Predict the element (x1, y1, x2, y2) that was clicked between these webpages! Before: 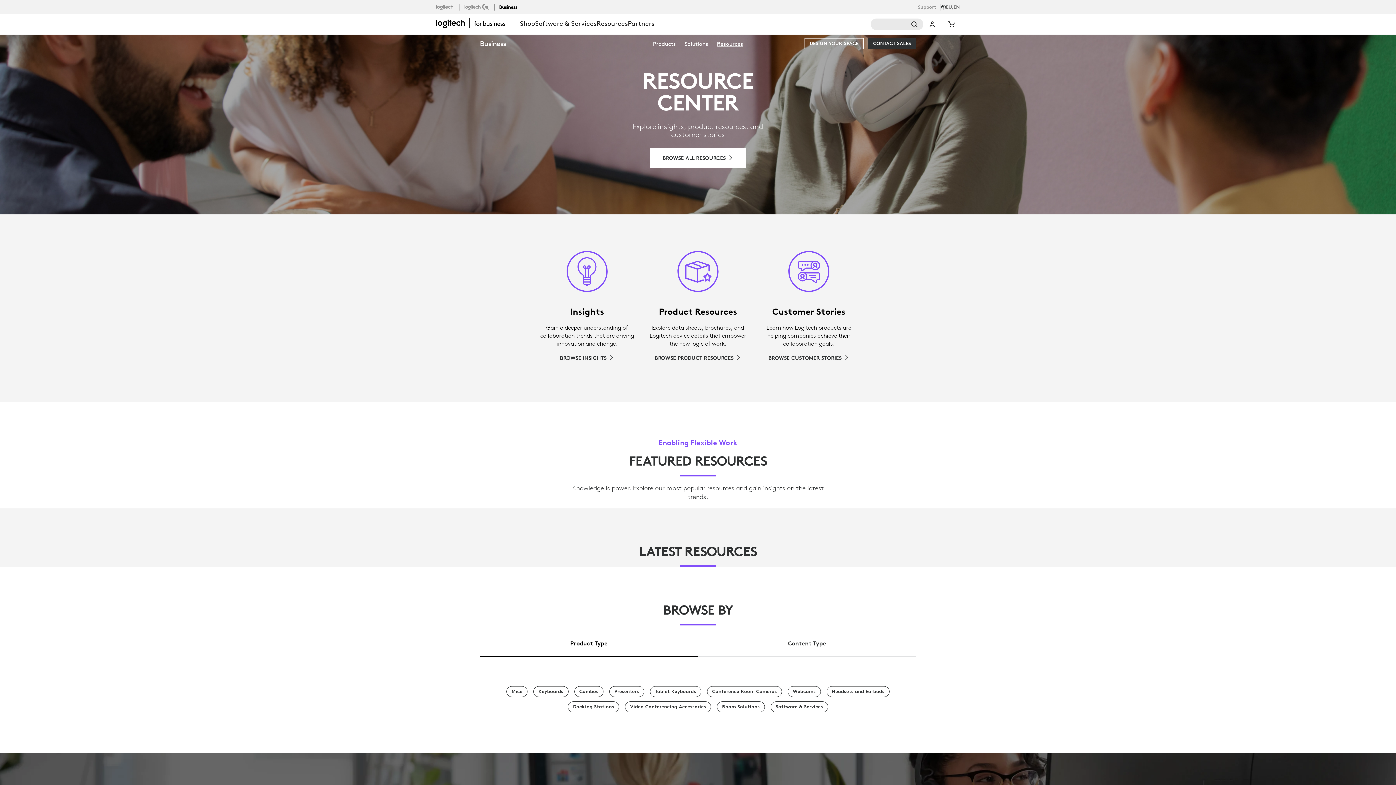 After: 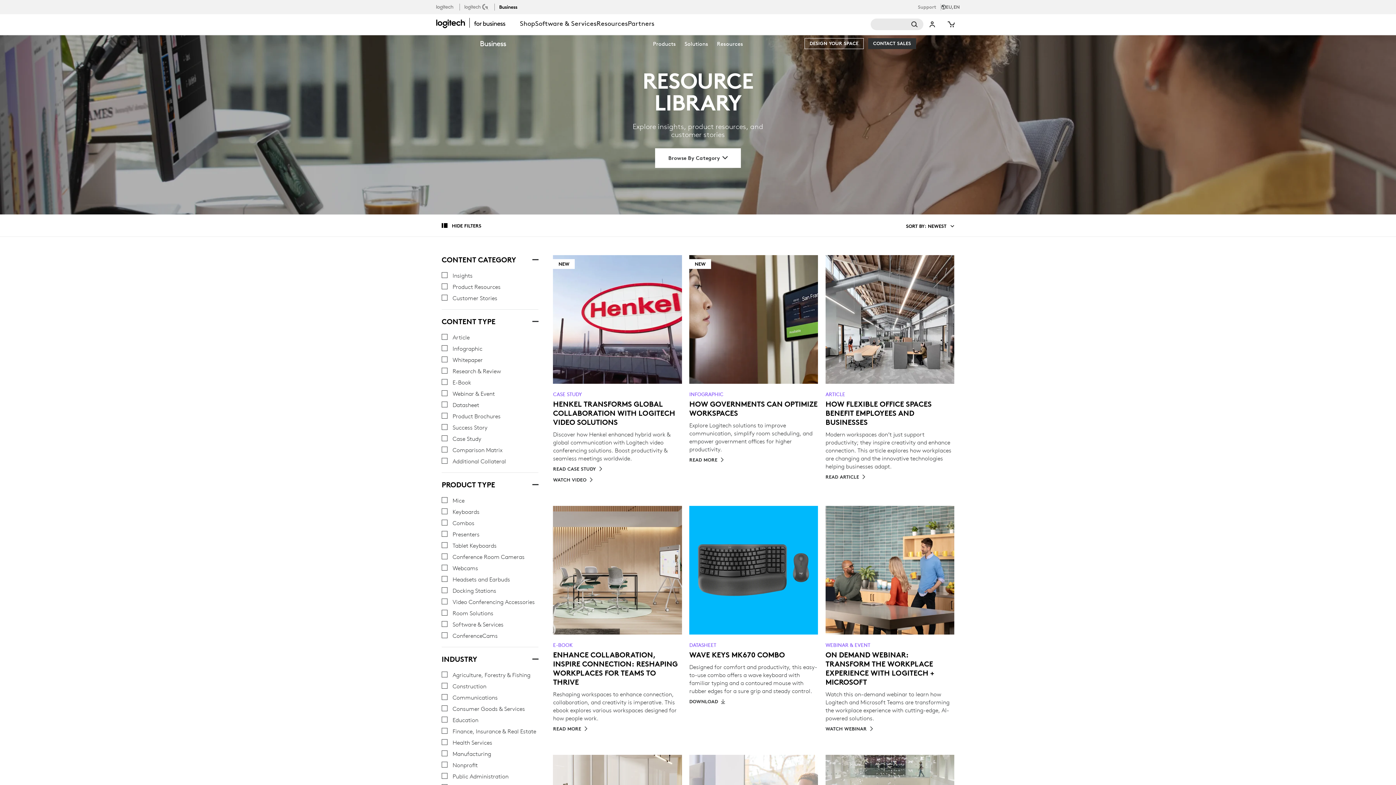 Action: bbox: (506, 686, 527, 697) label: Mice